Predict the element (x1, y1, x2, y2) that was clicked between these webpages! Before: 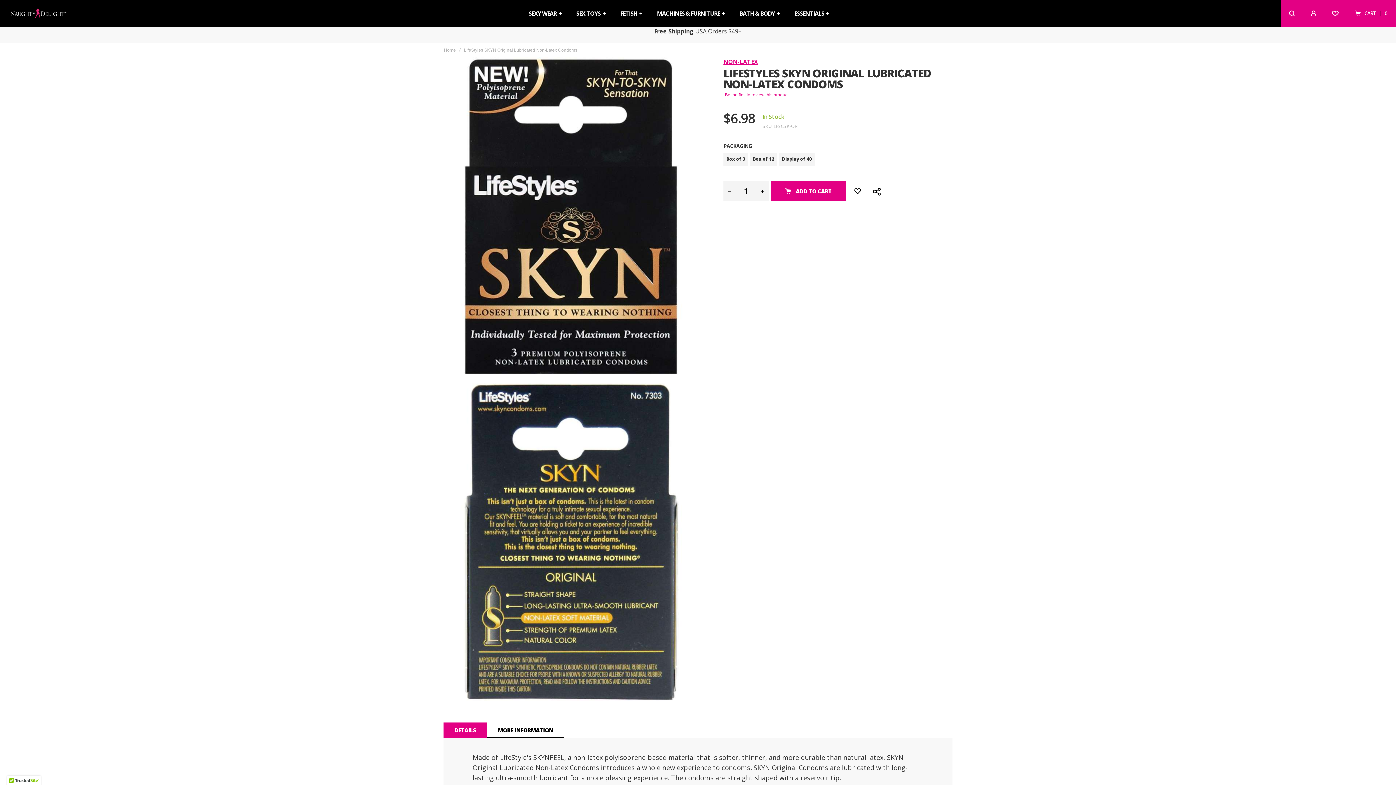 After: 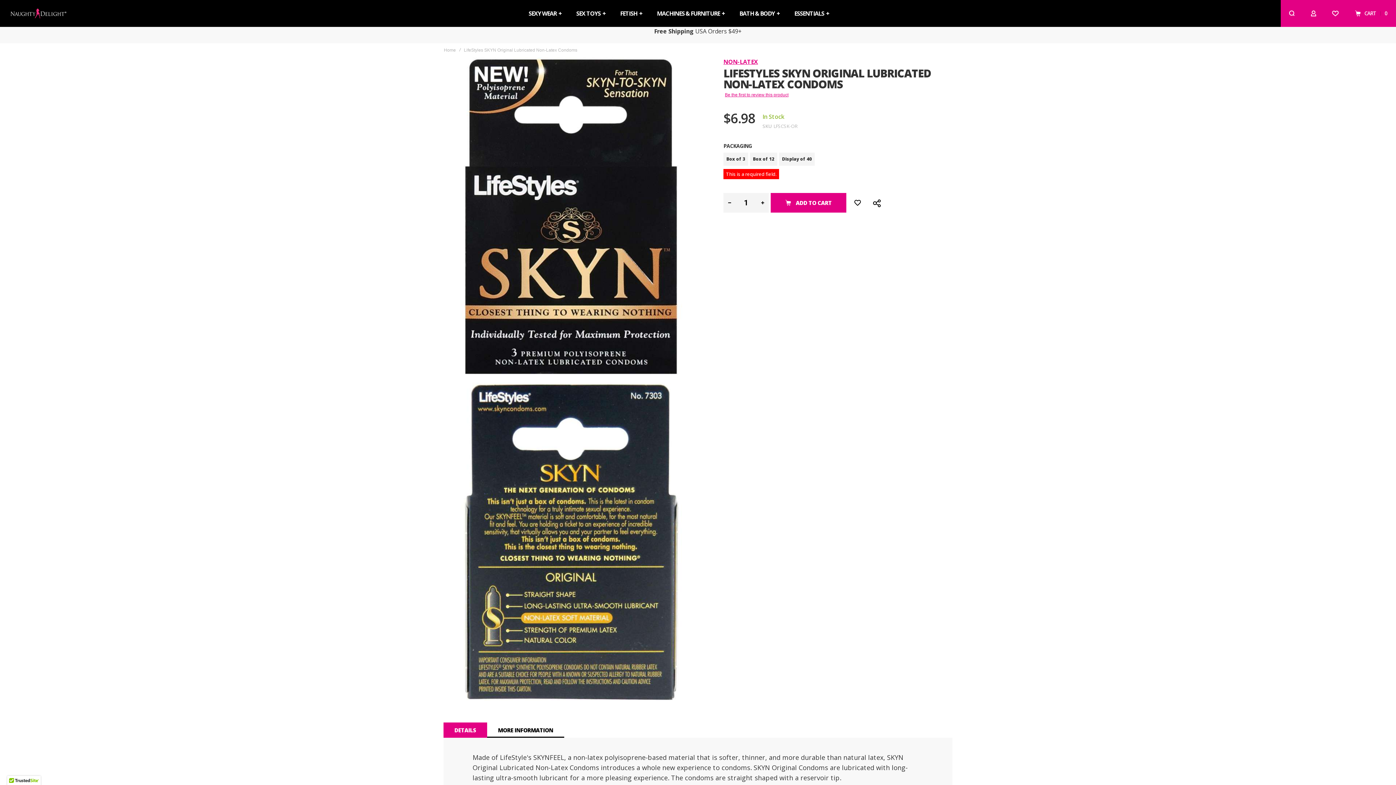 Action: label: ADD TO CART bbox: (770, 181, 846, 201)